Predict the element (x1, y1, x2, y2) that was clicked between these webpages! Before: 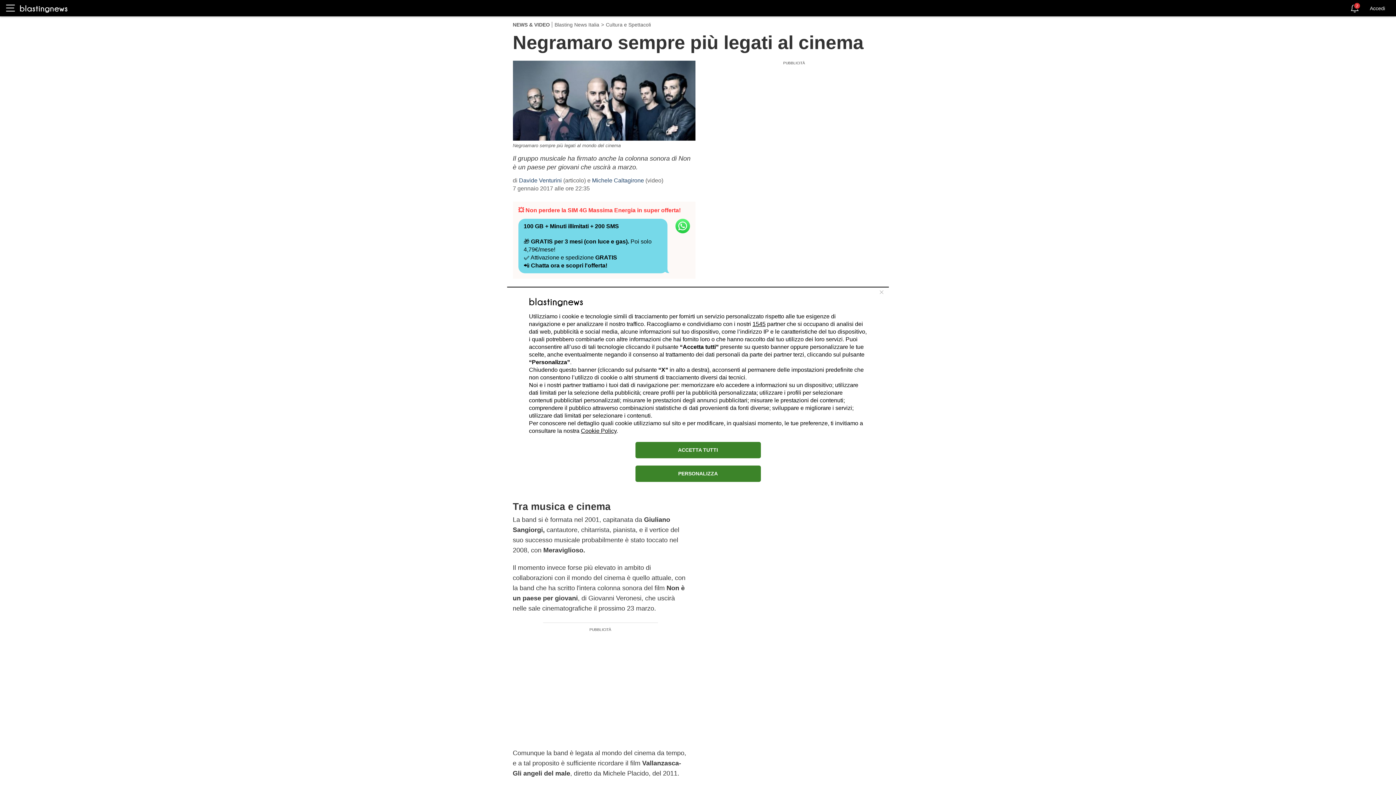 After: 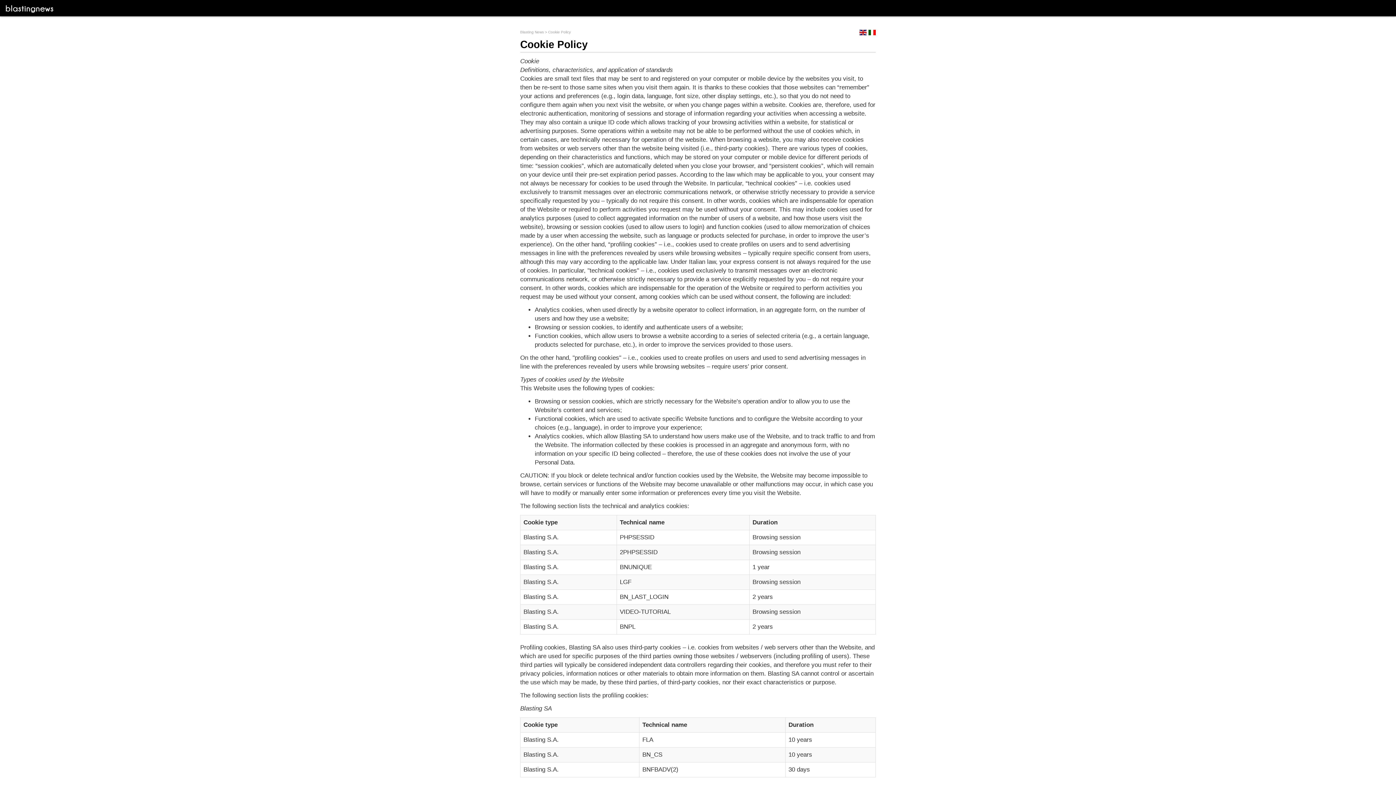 Action: label: Cookie Policy bbox: (581, 427, 616, 434)